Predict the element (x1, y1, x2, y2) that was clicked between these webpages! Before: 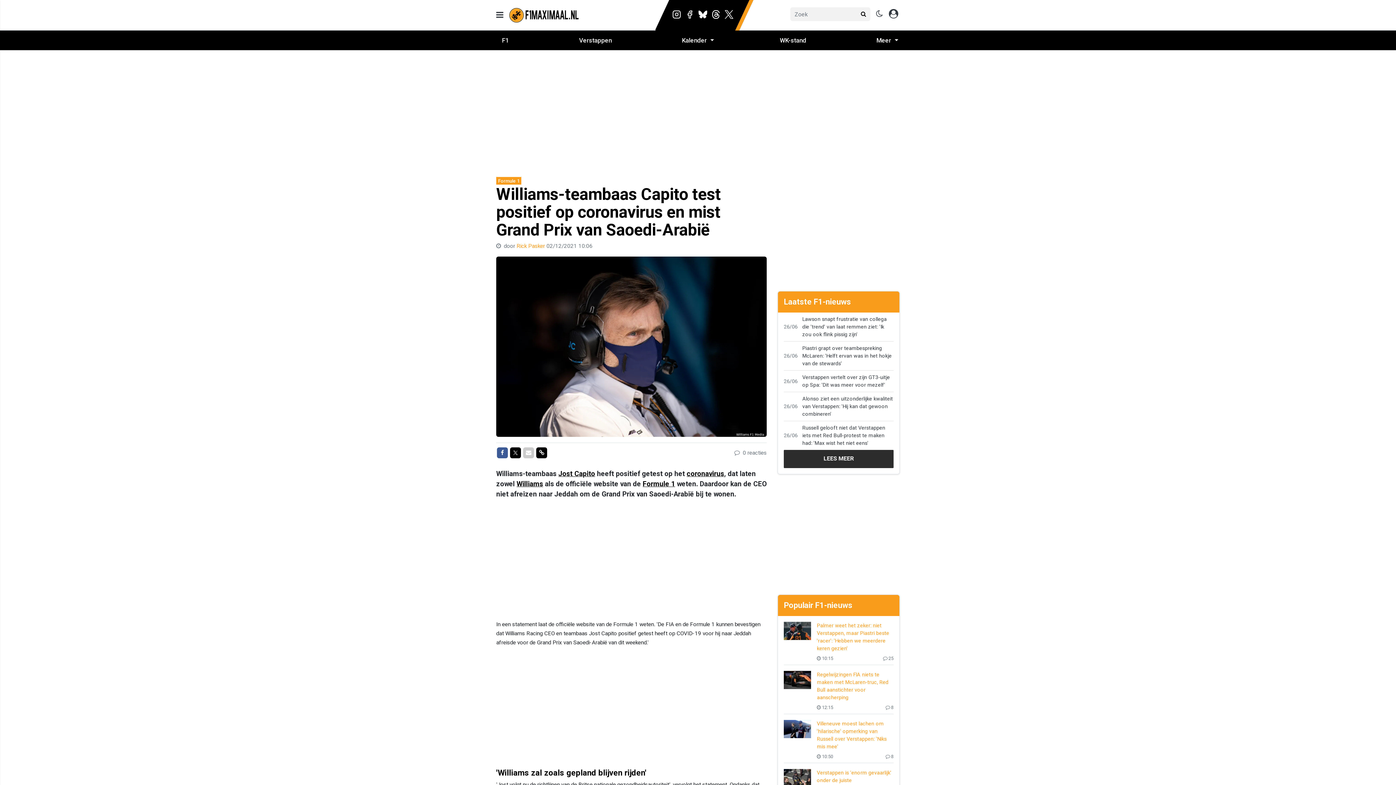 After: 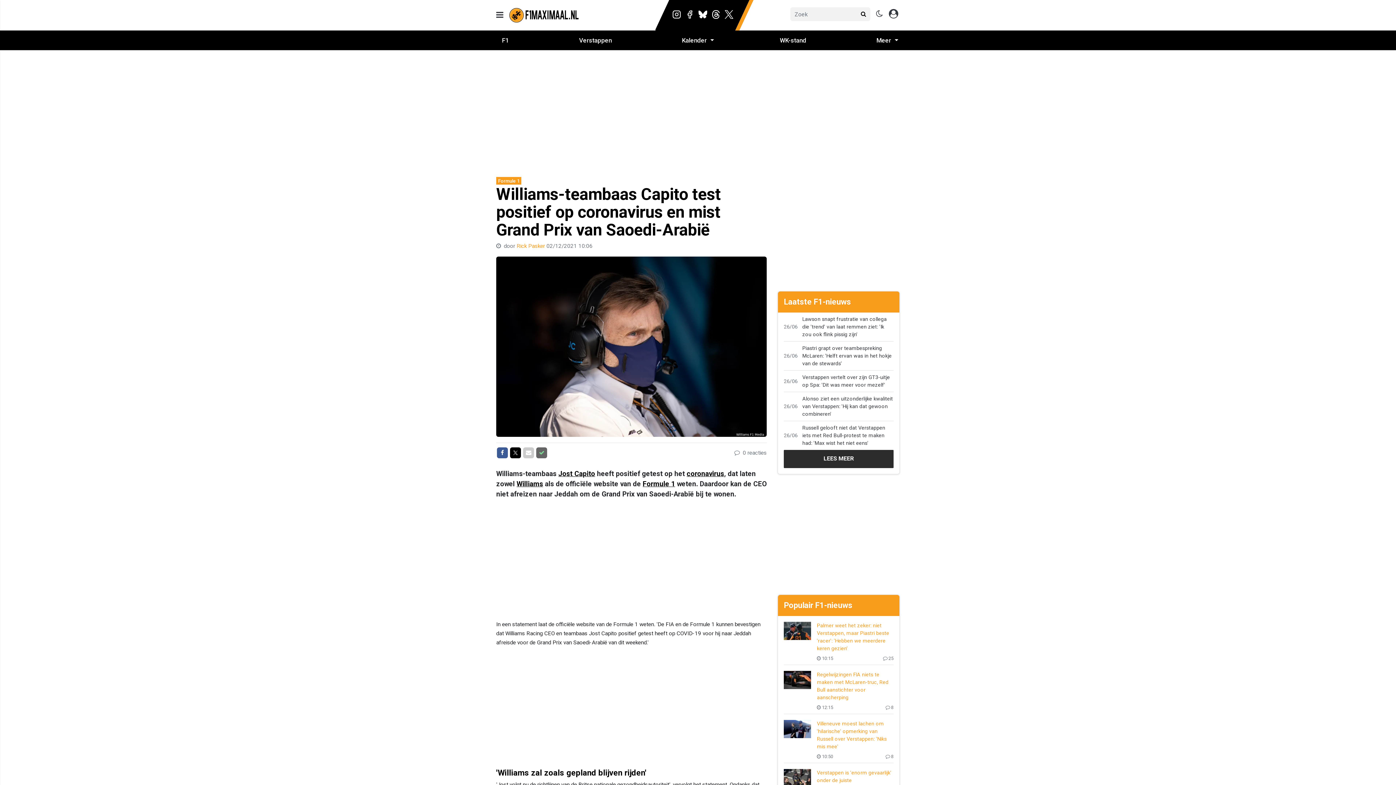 Action: label: Delen link bbox: (536, 447, 547, 458)